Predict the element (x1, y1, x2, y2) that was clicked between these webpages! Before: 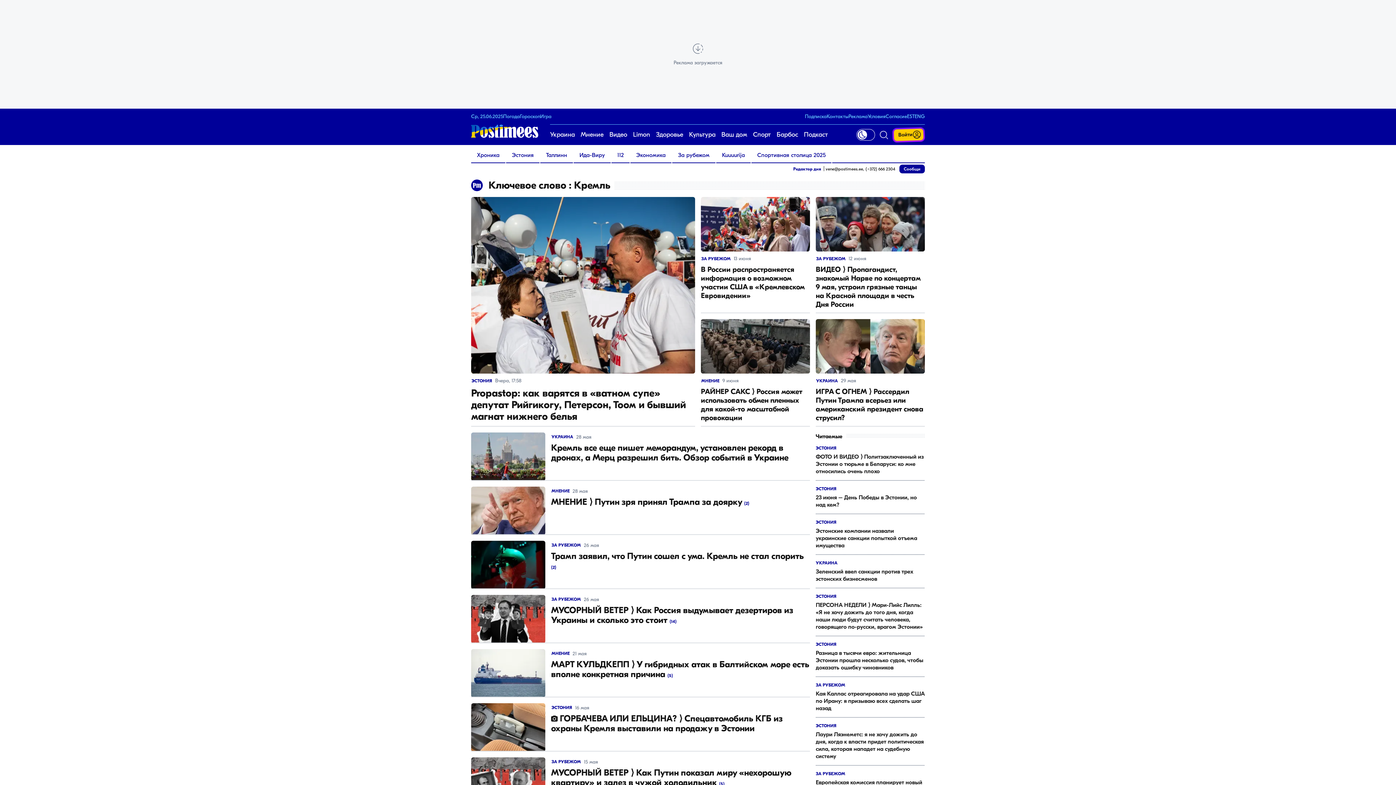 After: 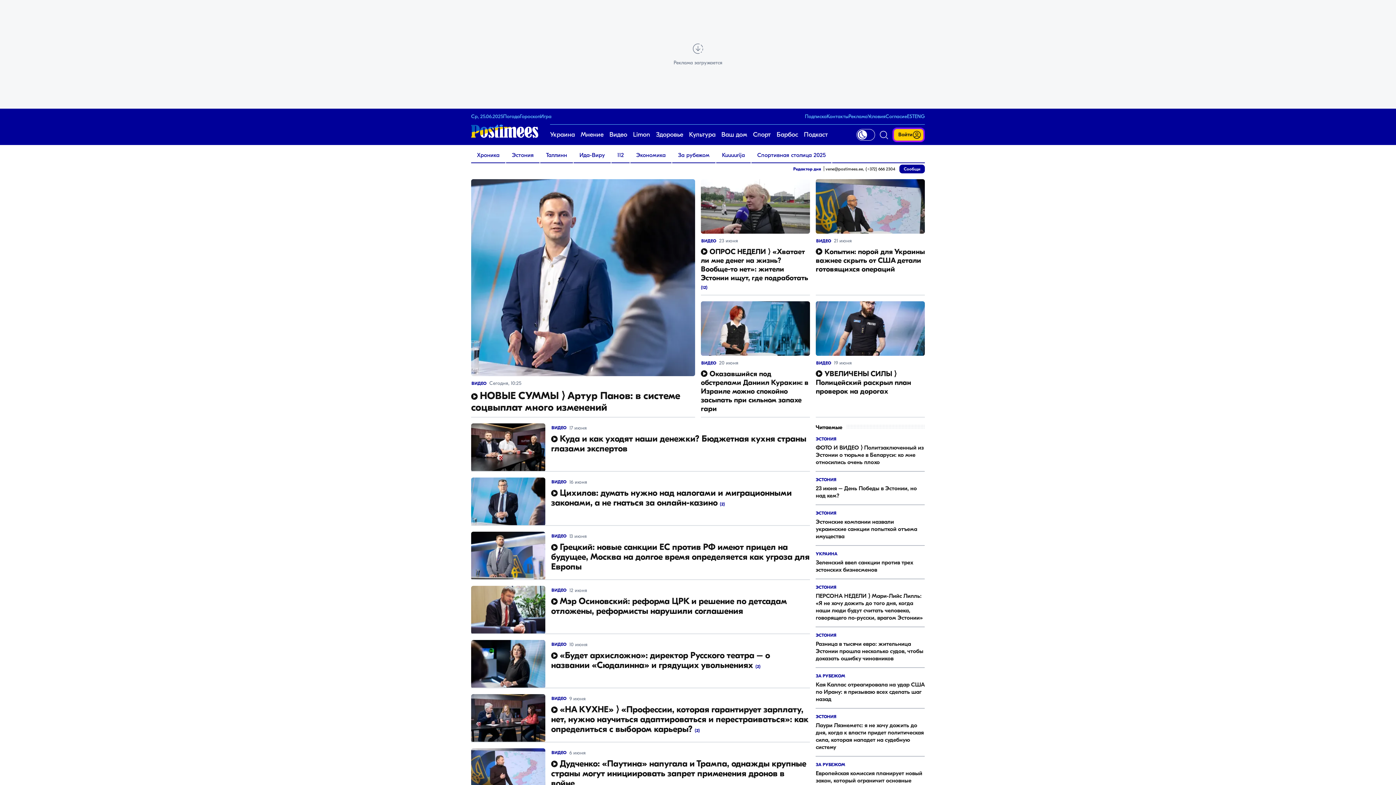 Action: label: Видео bbox: (609, 124, 627, 145)